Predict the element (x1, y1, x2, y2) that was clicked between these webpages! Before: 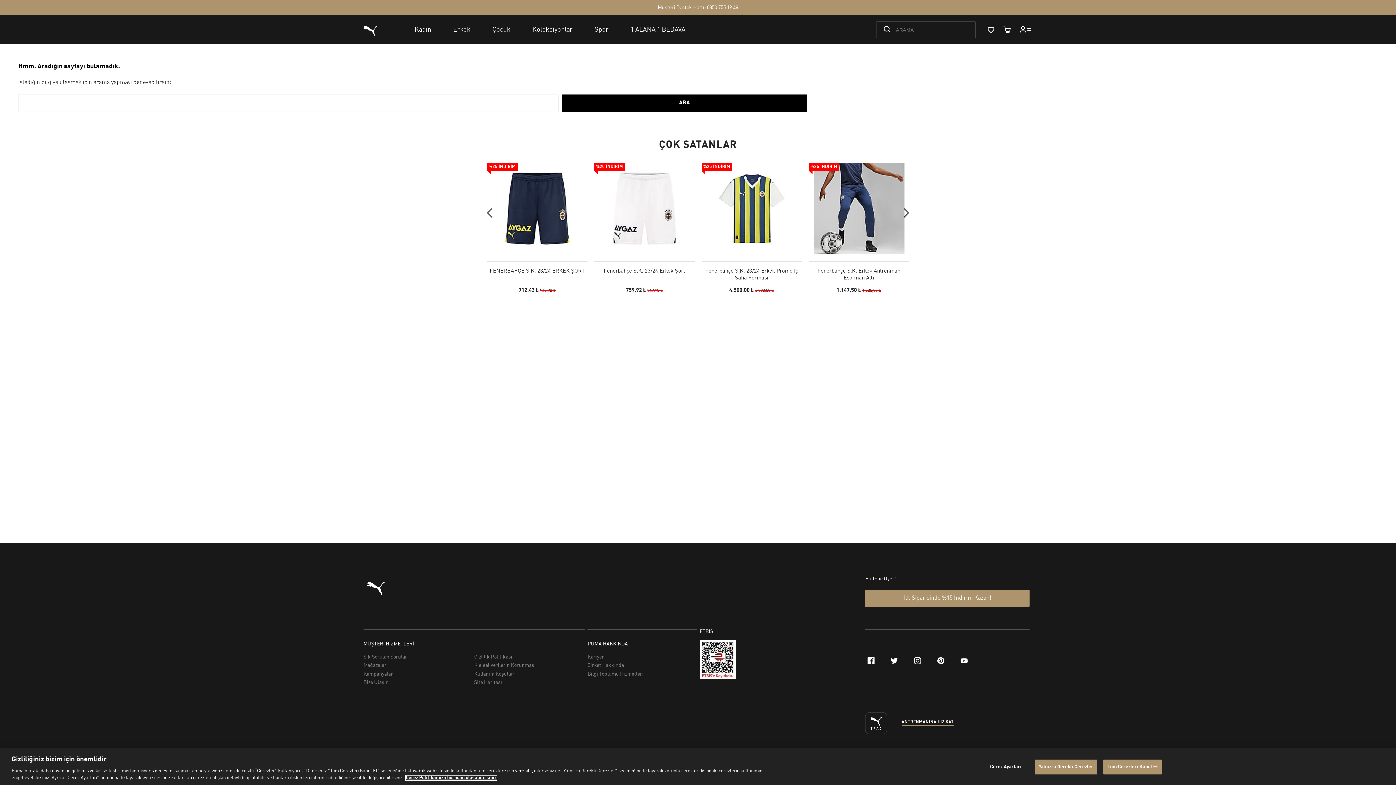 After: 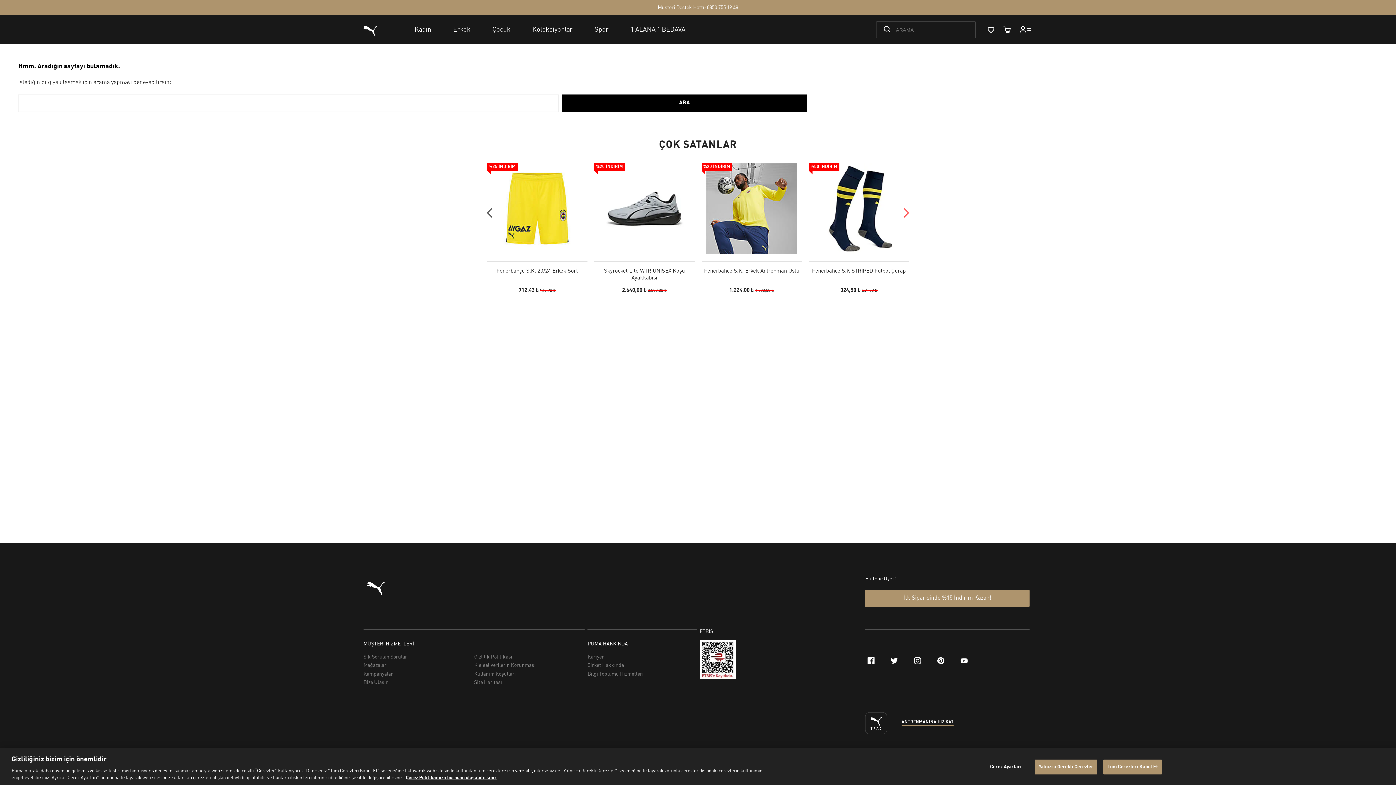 Action: bbox: (899, 206, 912, 219) label: Next